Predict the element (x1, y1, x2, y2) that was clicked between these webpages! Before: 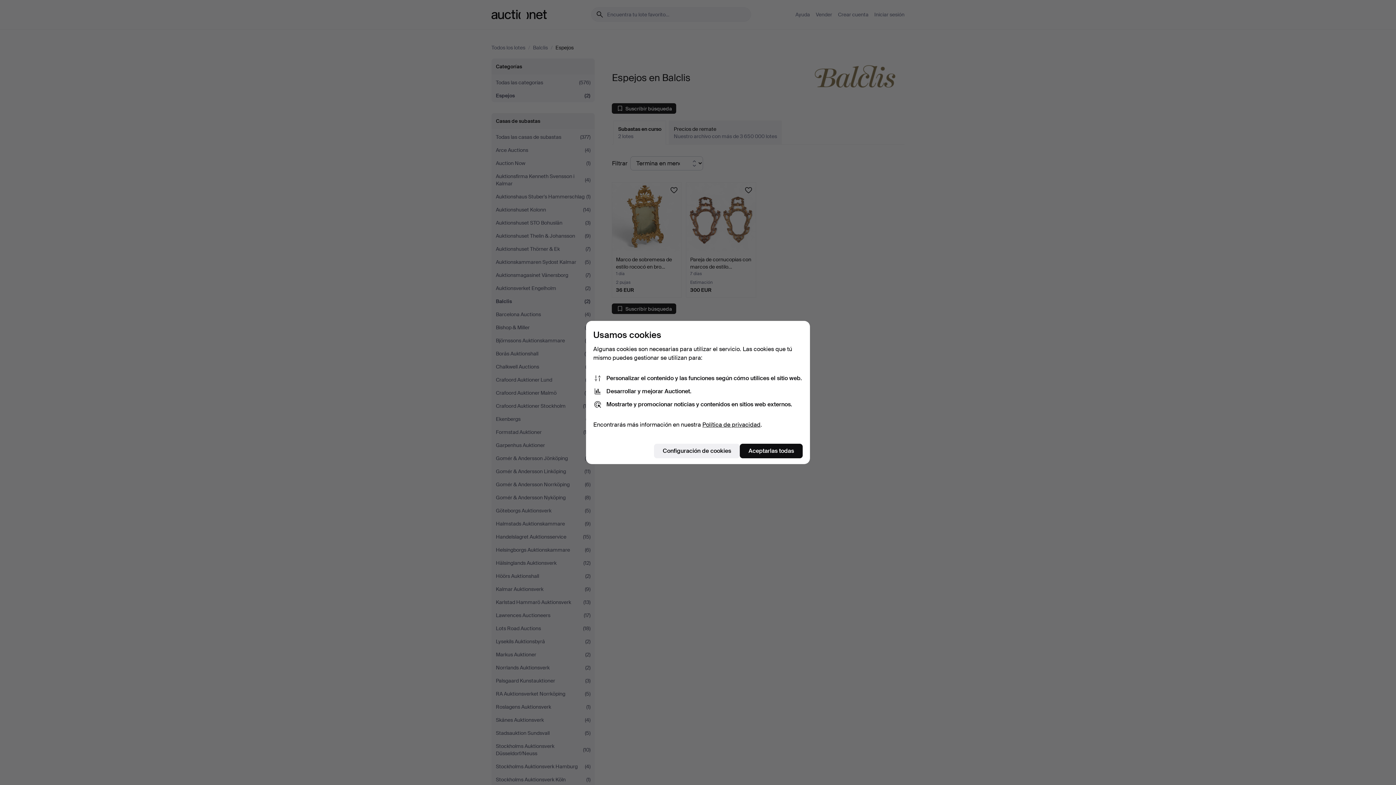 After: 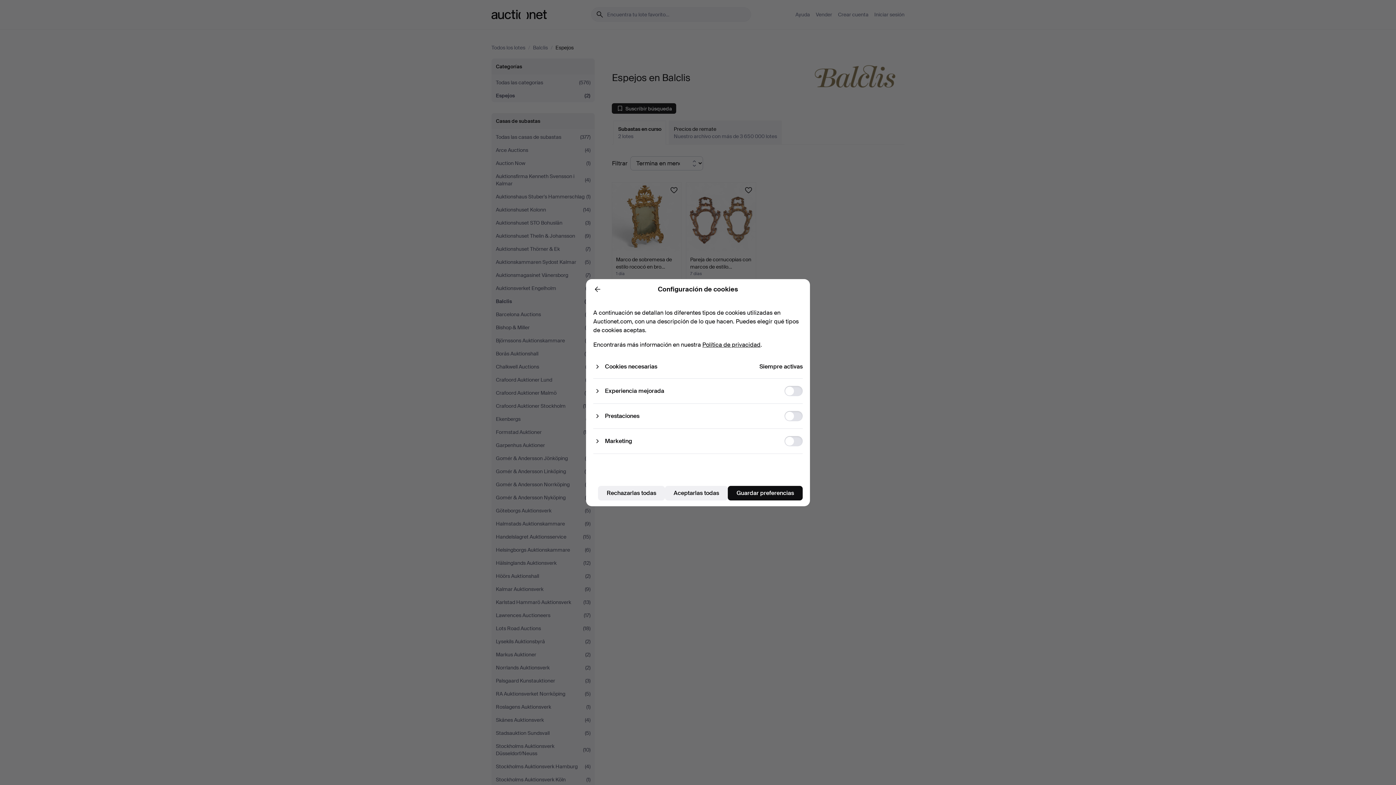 Action: label: Configuración de cookies bbox: (654, 444, 740, 458)